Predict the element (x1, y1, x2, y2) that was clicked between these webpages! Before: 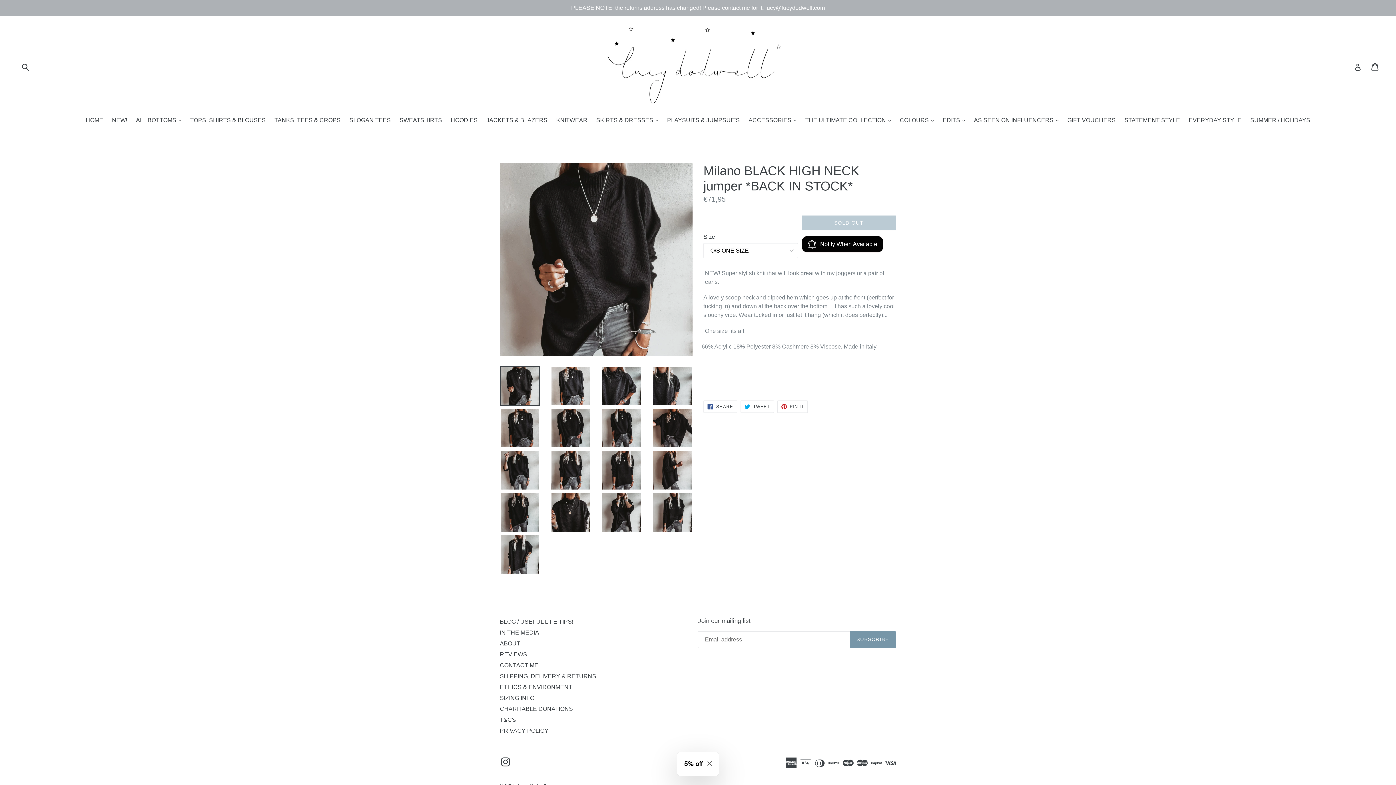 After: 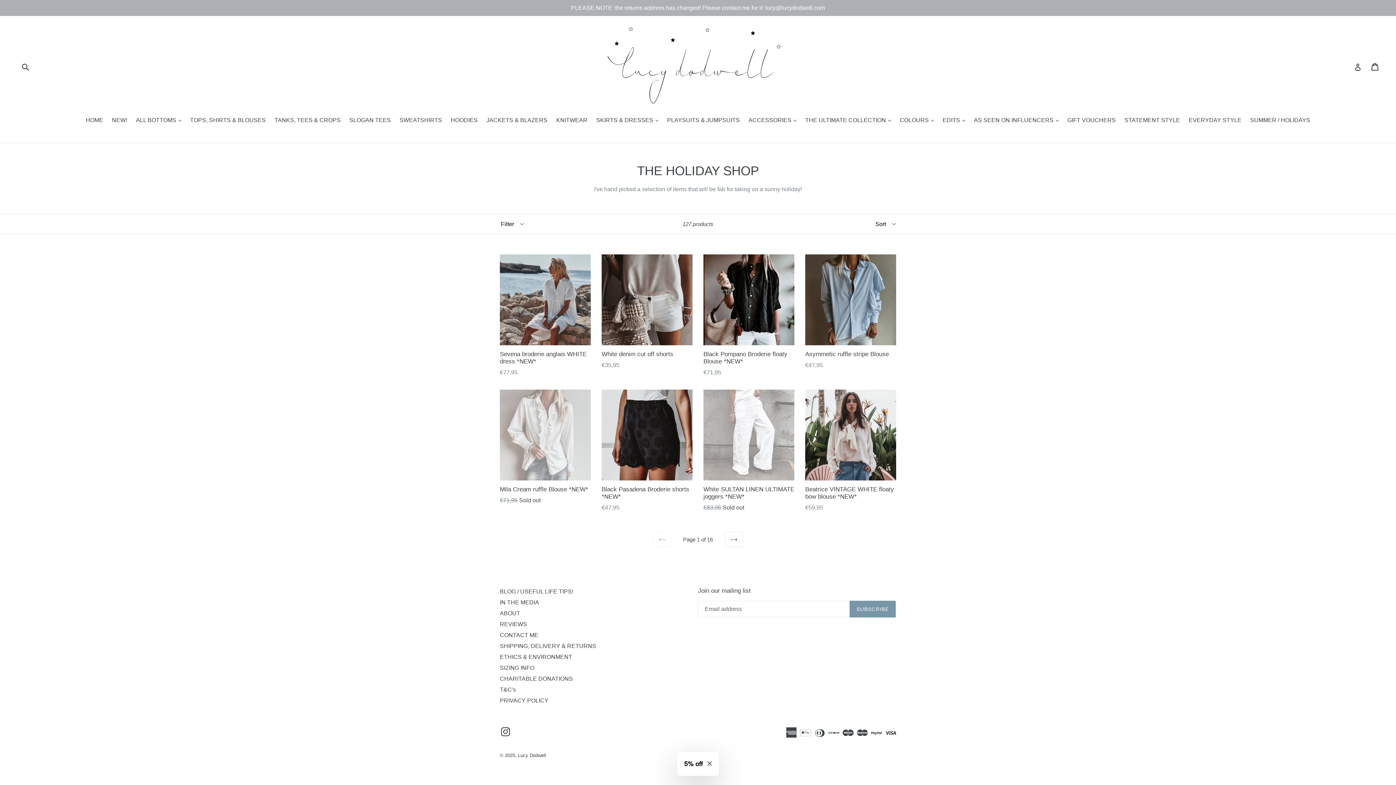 Action: bbox: (1246, 116, 1314, 125) label: SUMMER / HOLIDAYS